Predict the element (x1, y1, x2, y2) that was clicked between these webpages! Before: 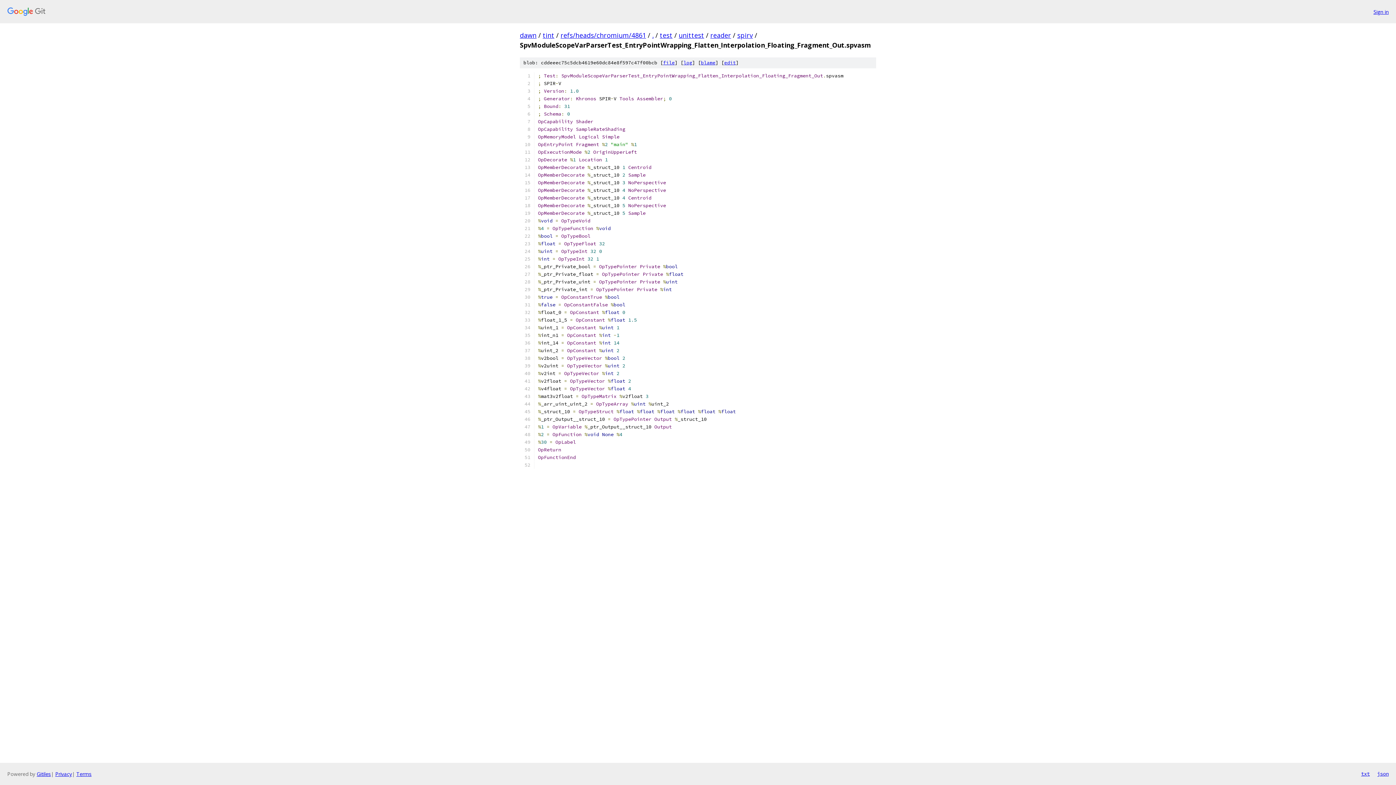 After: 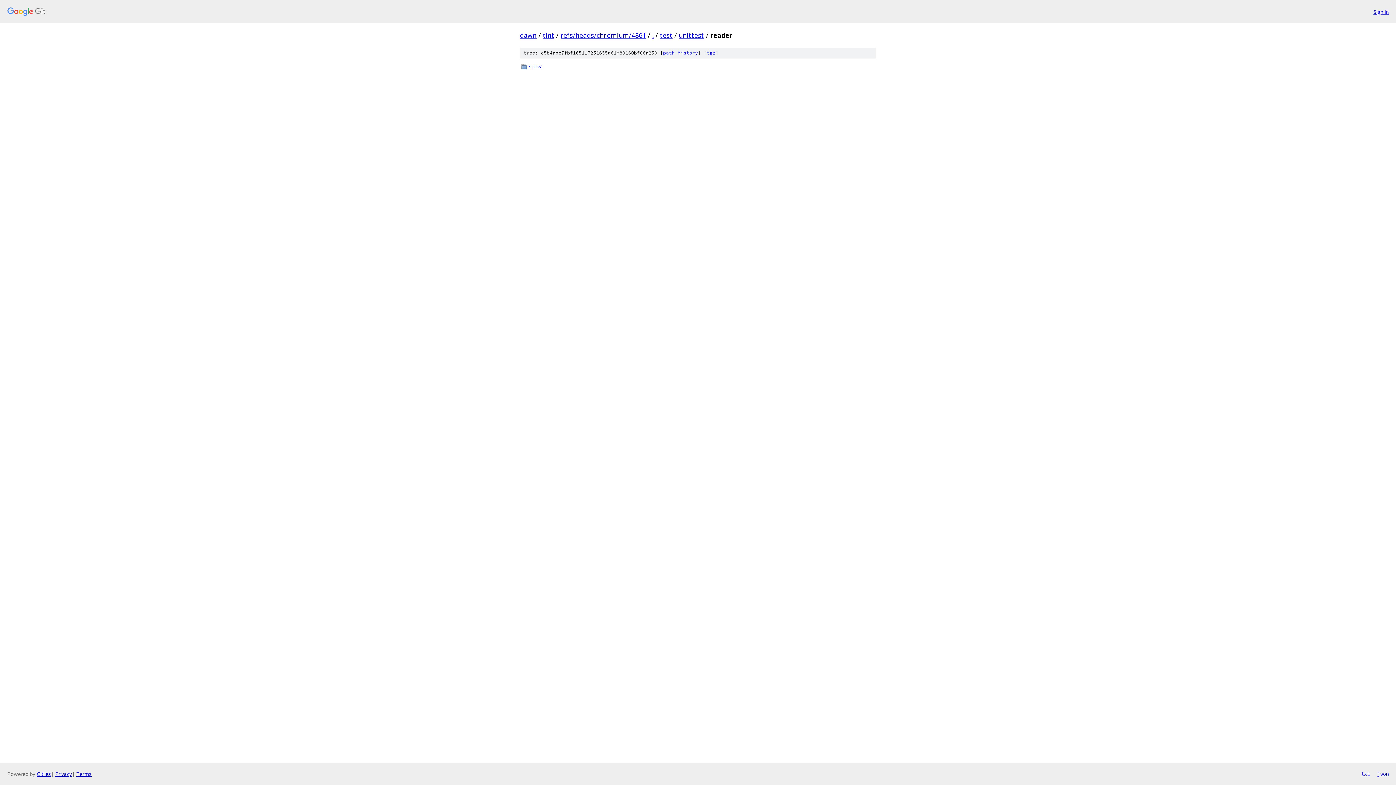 Action: bbox: (710, 30, 731, 39) label: reader